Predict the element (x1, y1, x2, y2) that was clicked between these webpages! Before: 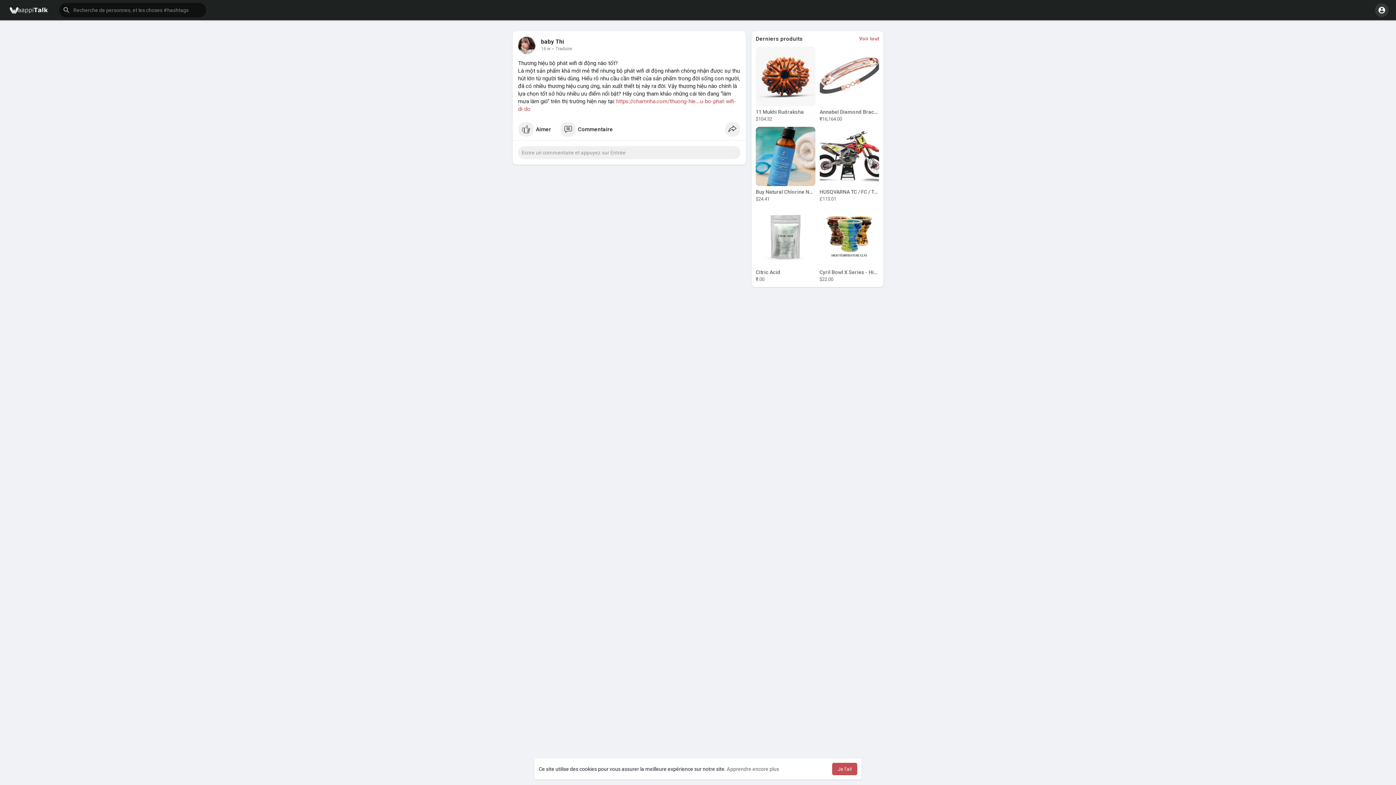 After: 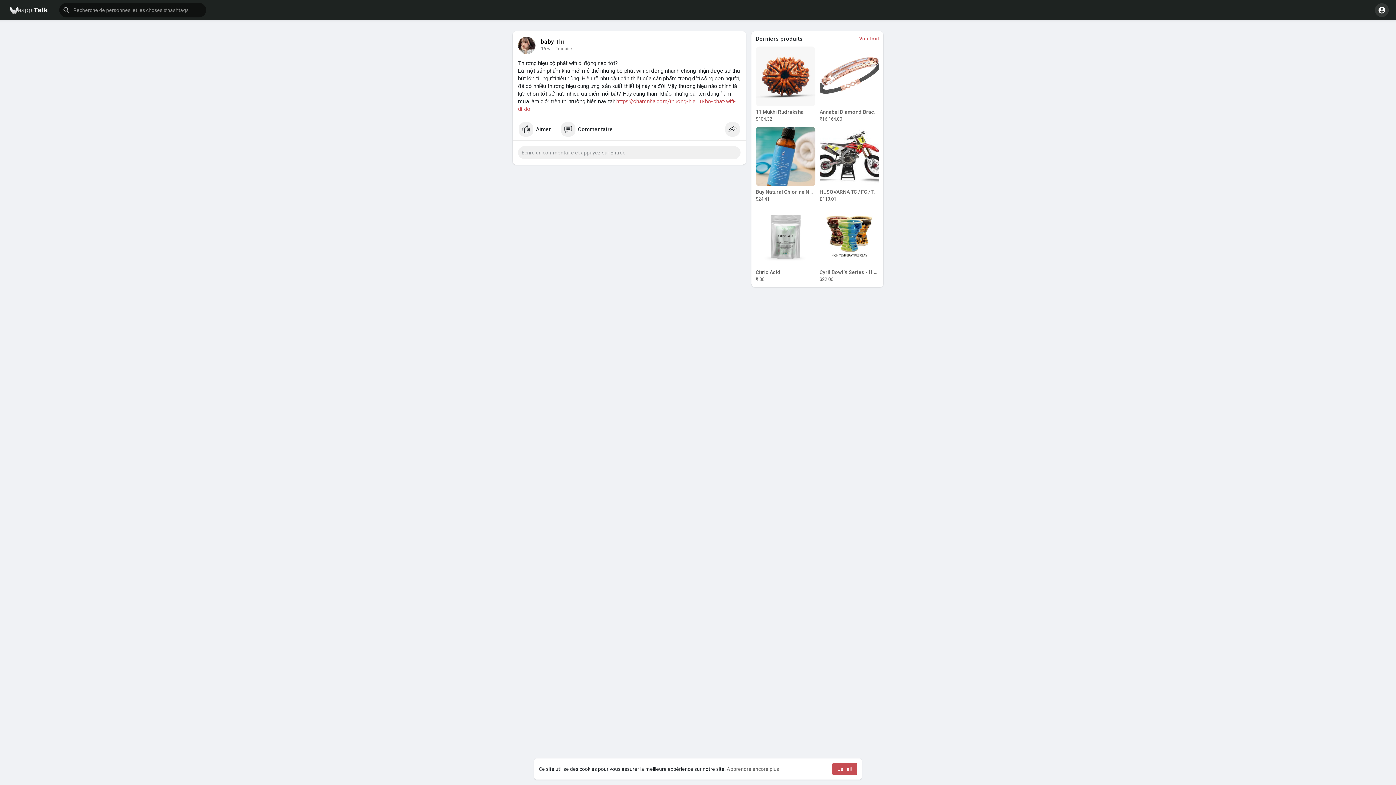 Action: bbox: (541, 46, 550, 51) label: 16 w